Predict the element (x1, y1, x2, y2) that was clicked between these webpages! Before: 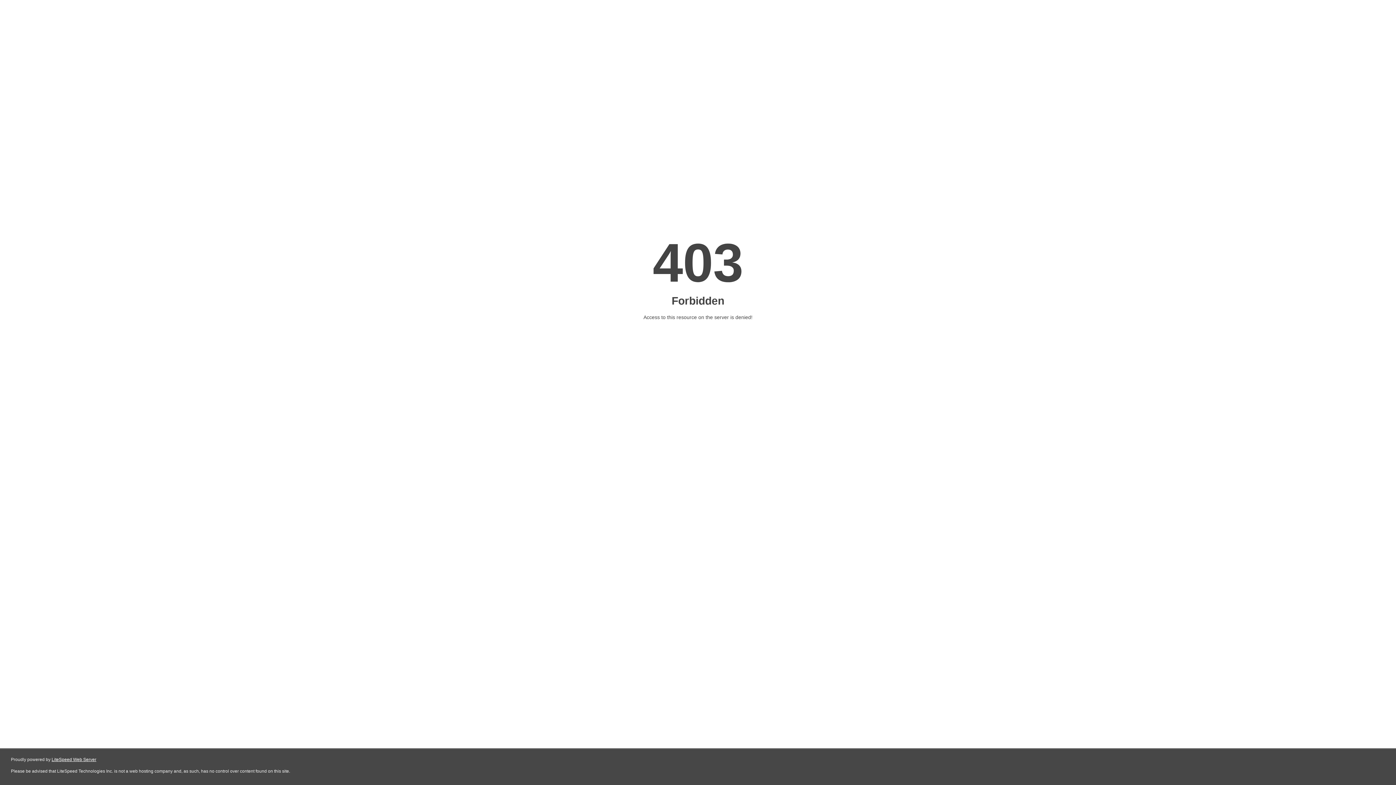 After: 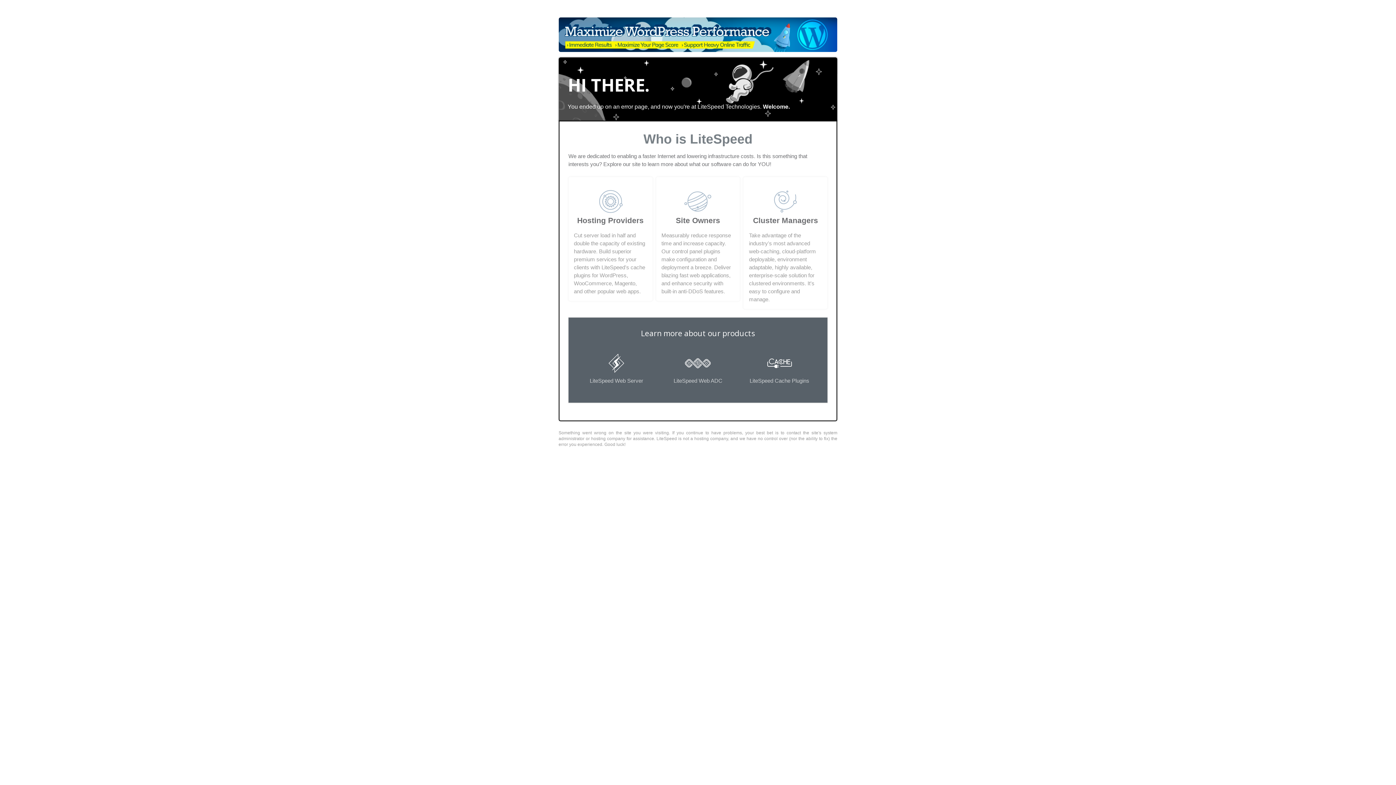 Action: bbox: (51, 757, 96, 762) label: LiteSpeed Web Server